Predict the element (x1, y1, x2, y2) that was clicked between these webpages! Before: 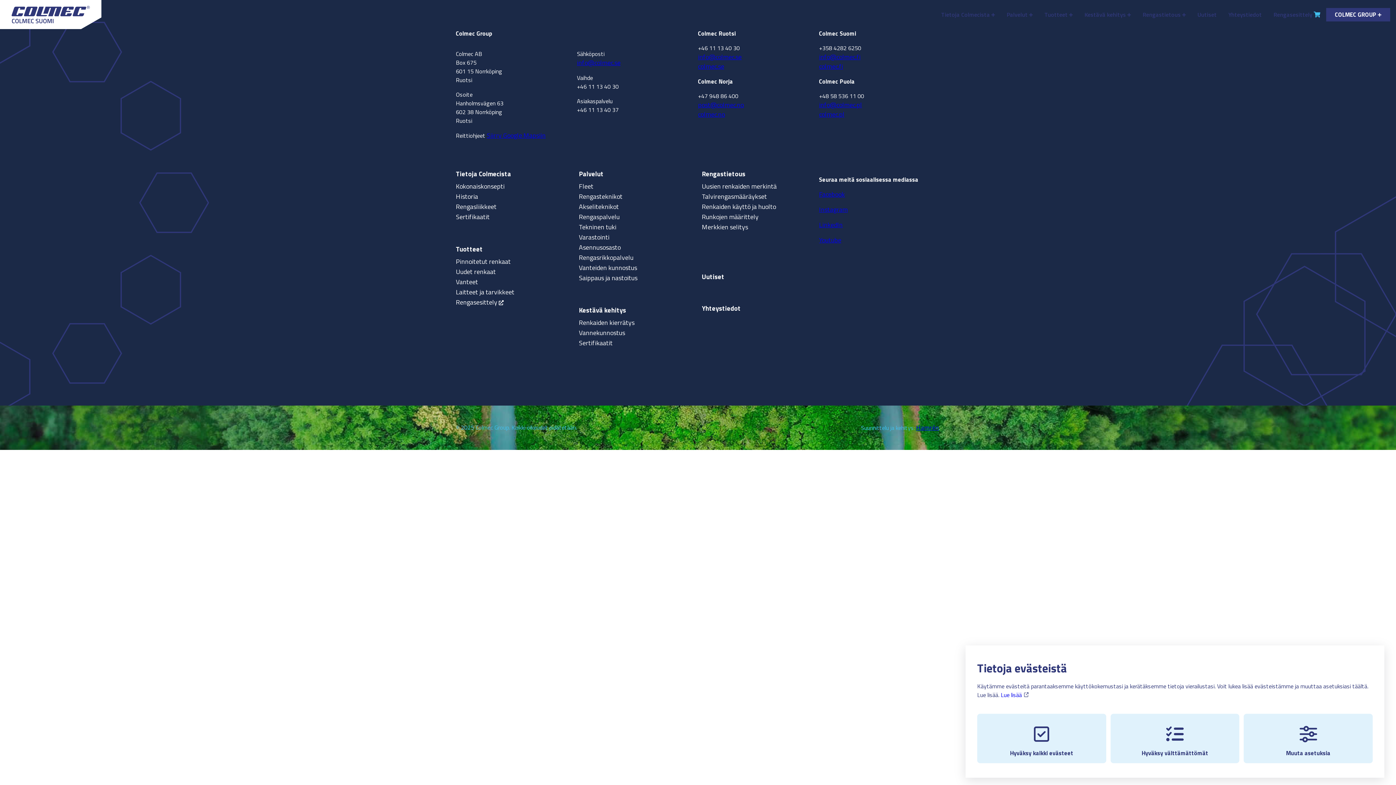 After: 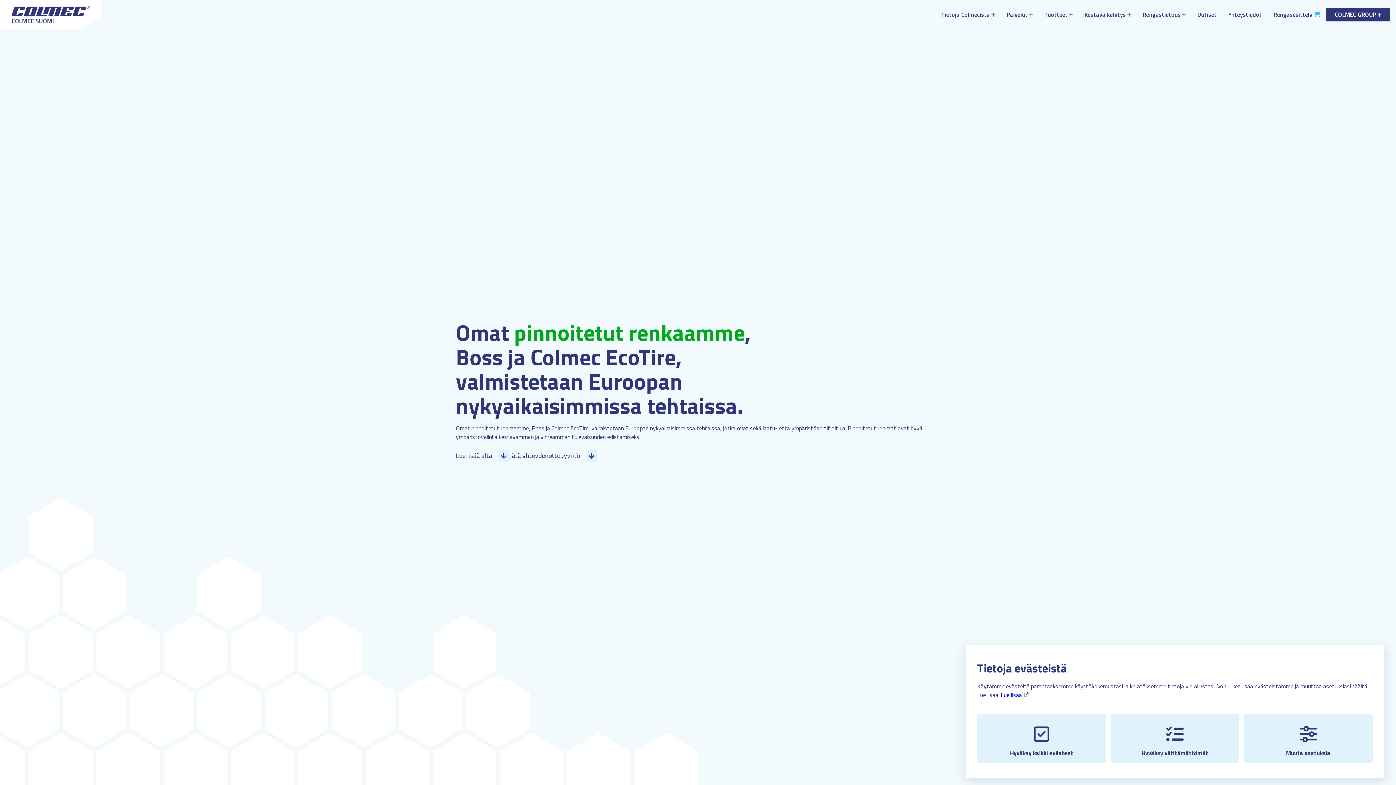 Action: label: Pinnoitetut renkaat bbox: (456, 256, 510, 266)